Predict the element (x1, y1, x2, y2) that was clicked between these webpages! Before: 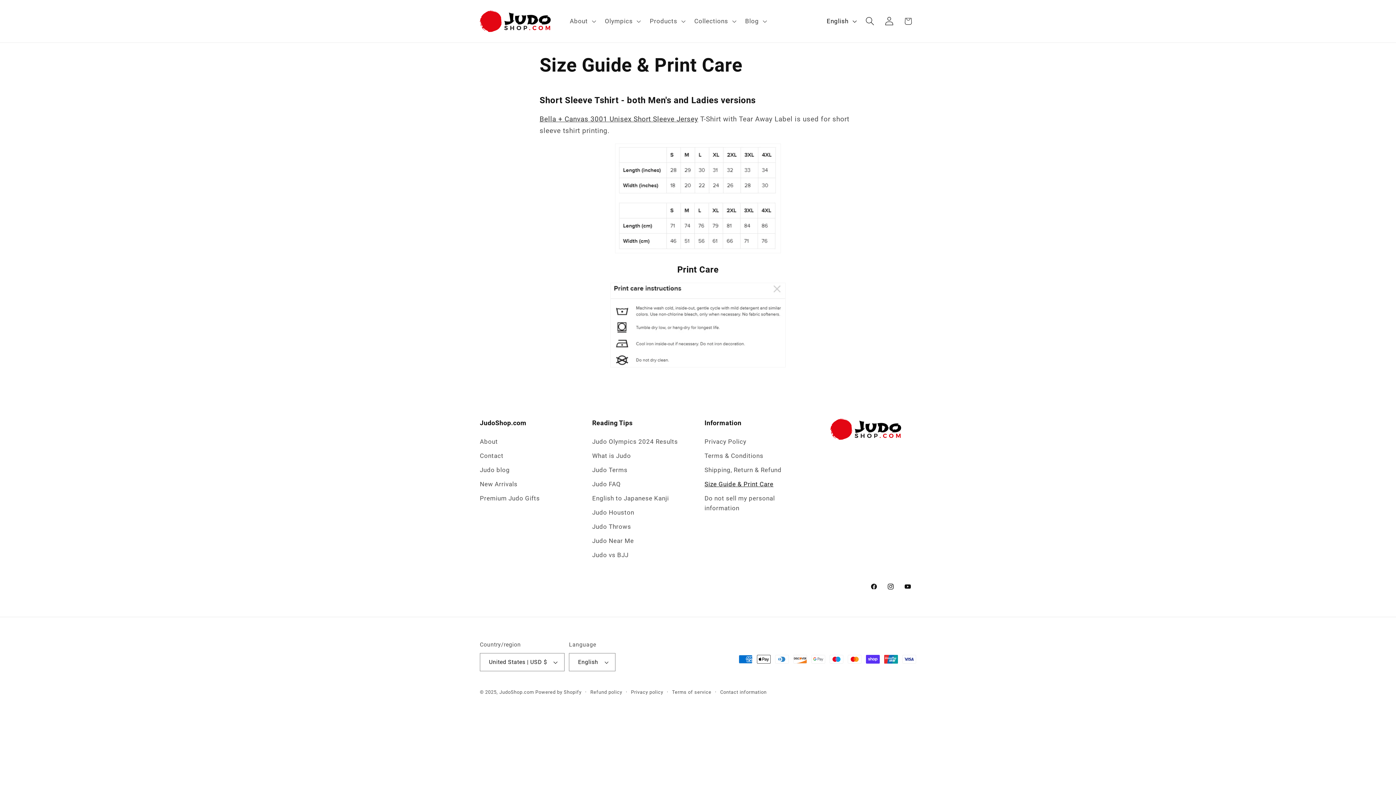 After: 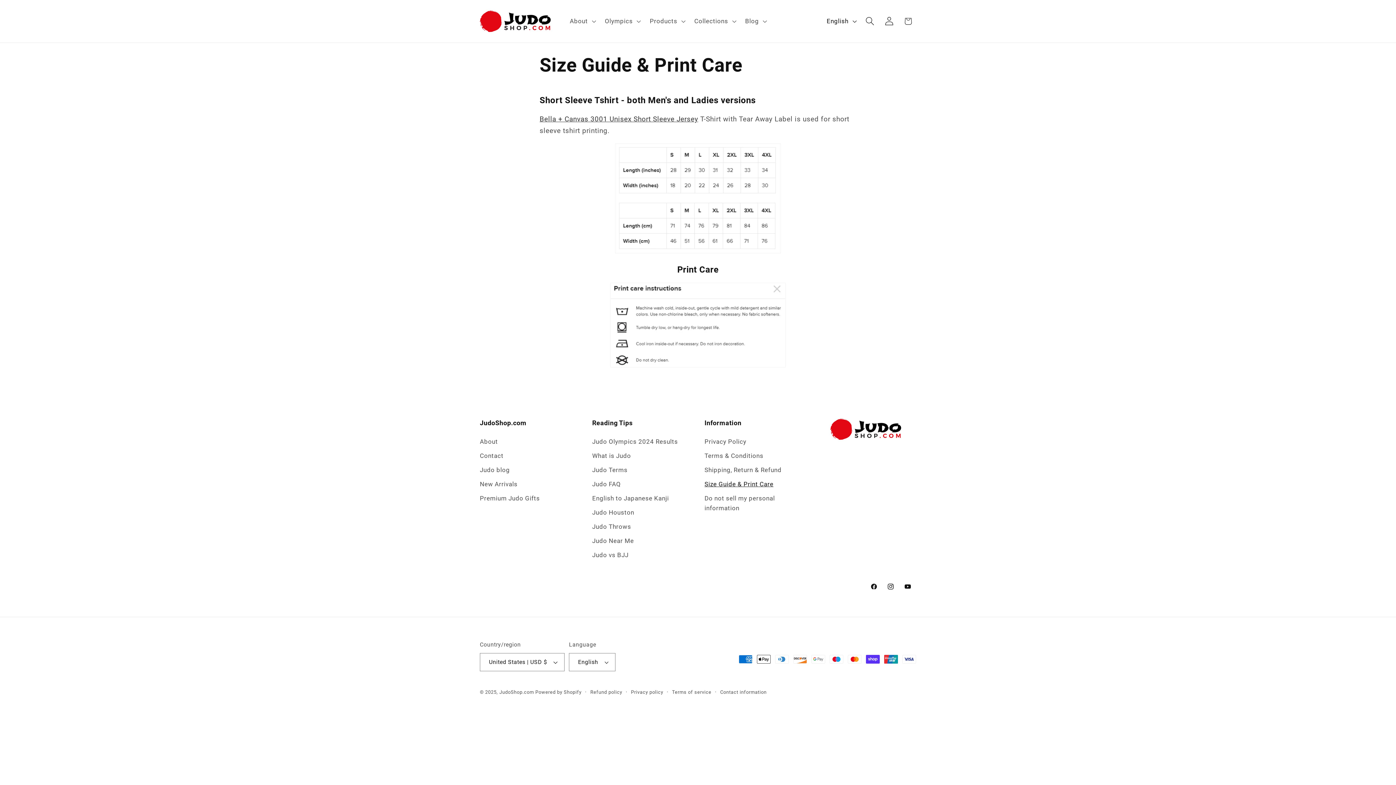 Action: bbox: (704, 477, 773, 491) label: Size Guide & Print Care